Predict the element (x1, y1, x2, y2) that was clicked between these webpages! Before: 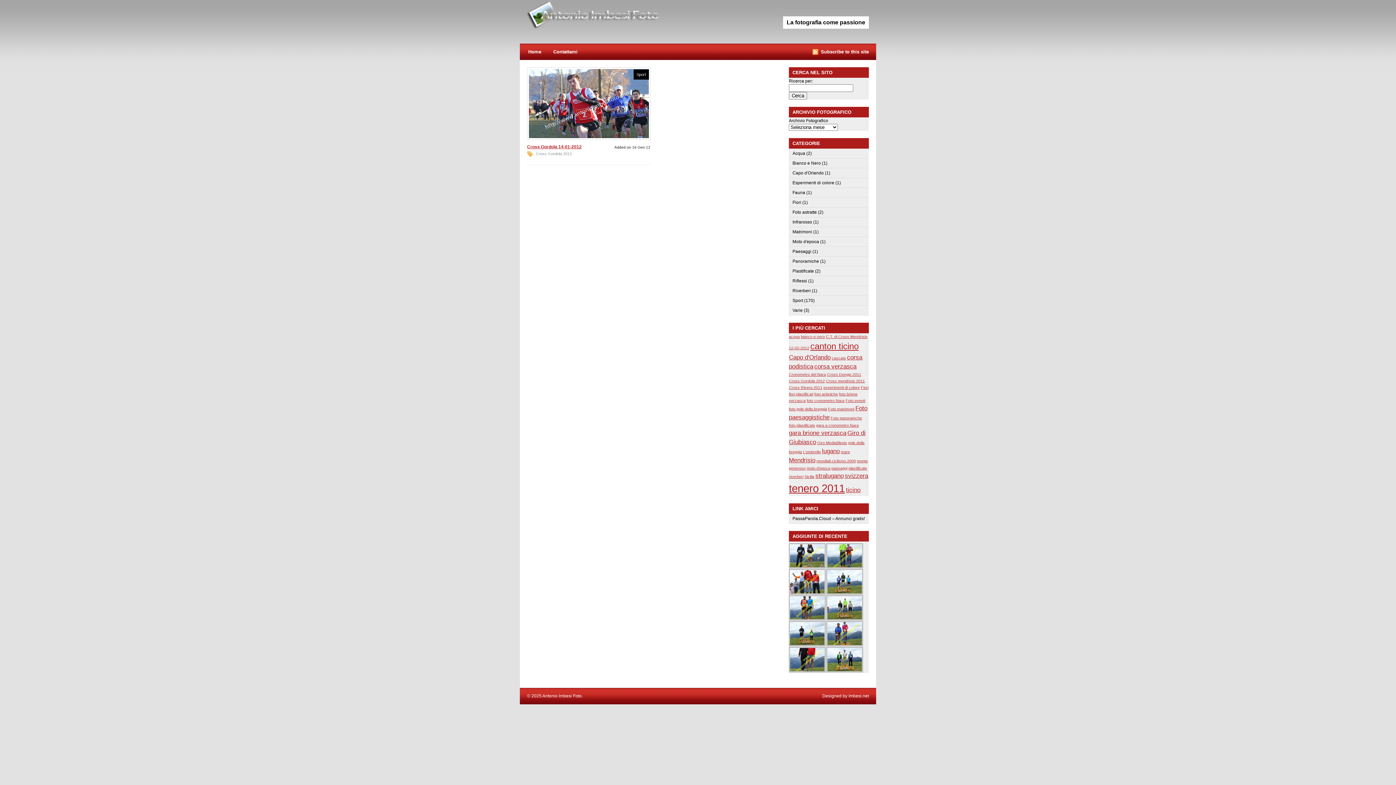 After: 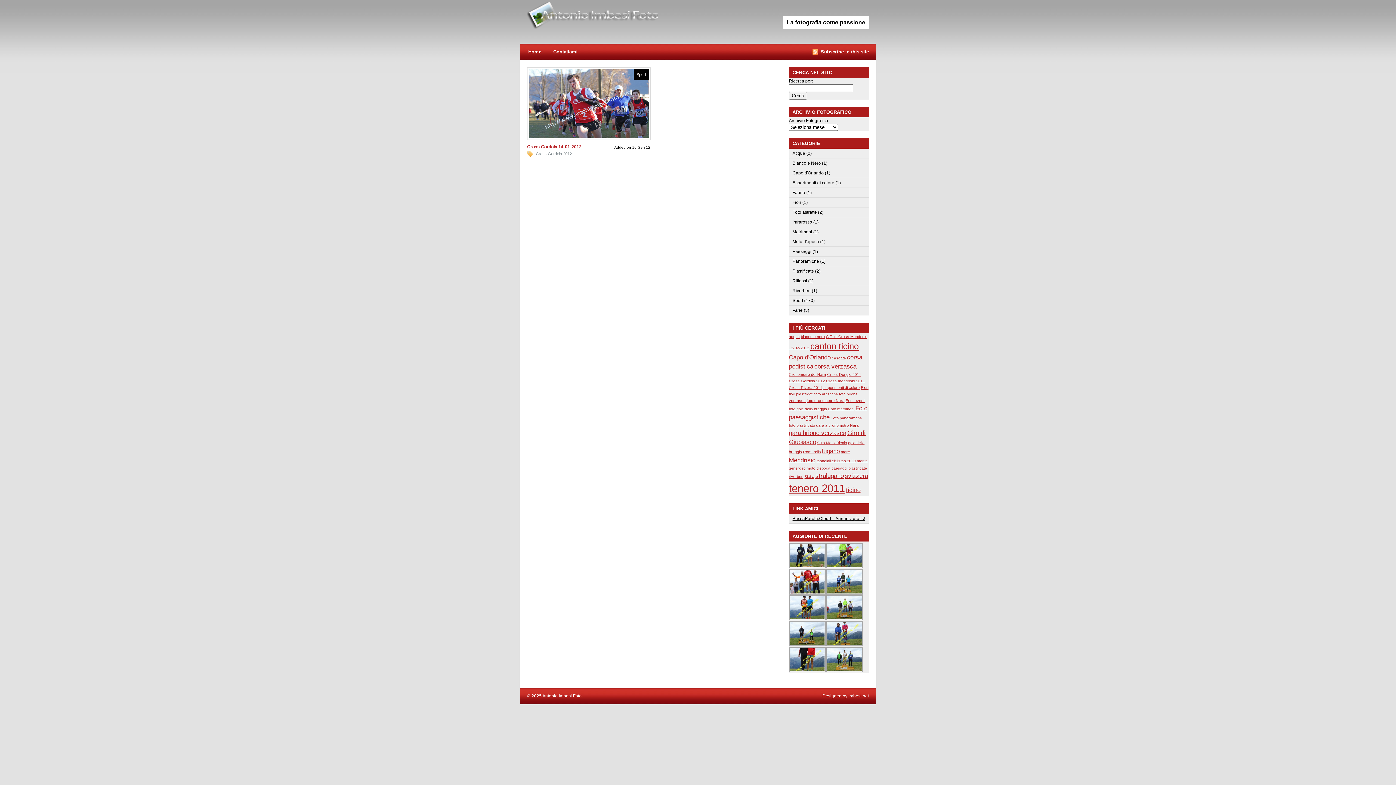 Action: bbox: (792, 516, 865, 521) label: PassaParola.Cloud – Annunci gratis!